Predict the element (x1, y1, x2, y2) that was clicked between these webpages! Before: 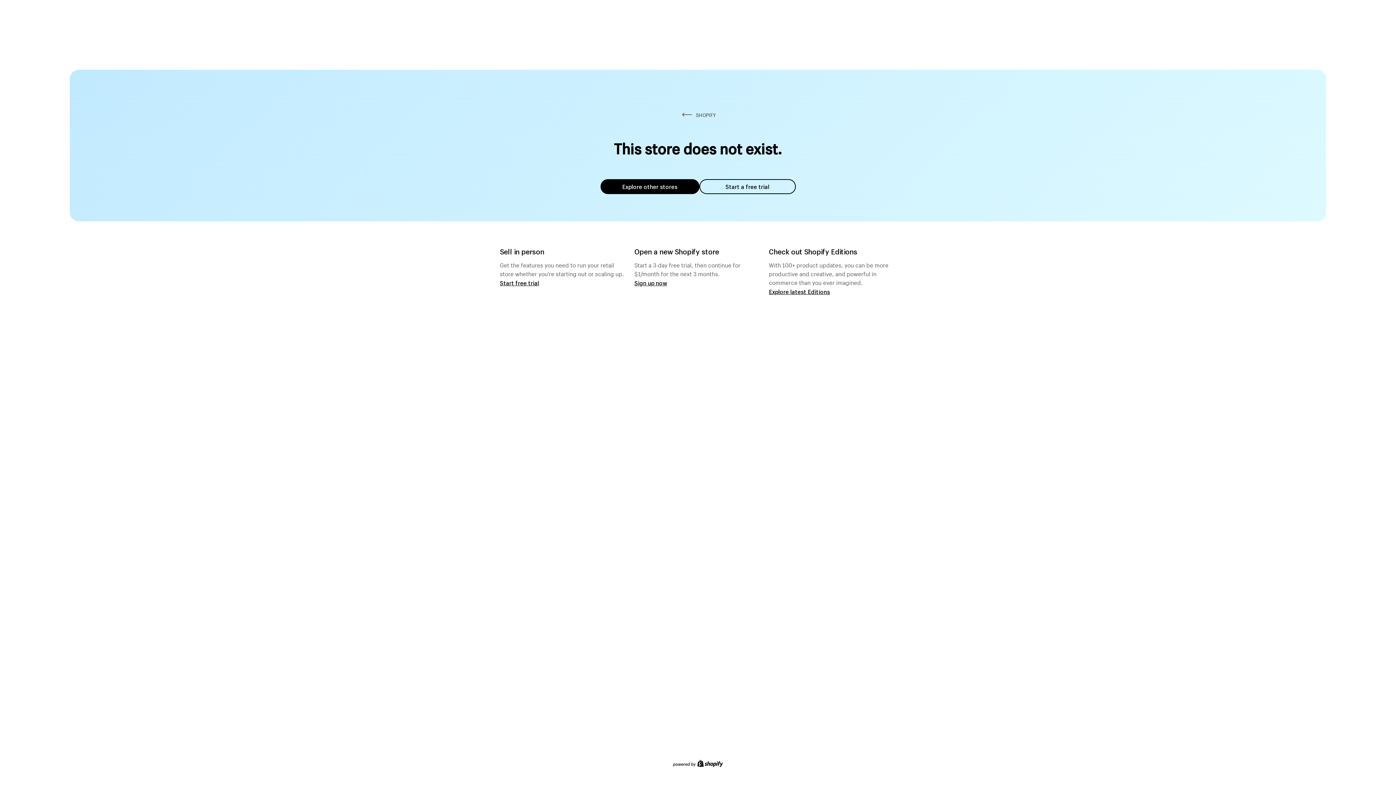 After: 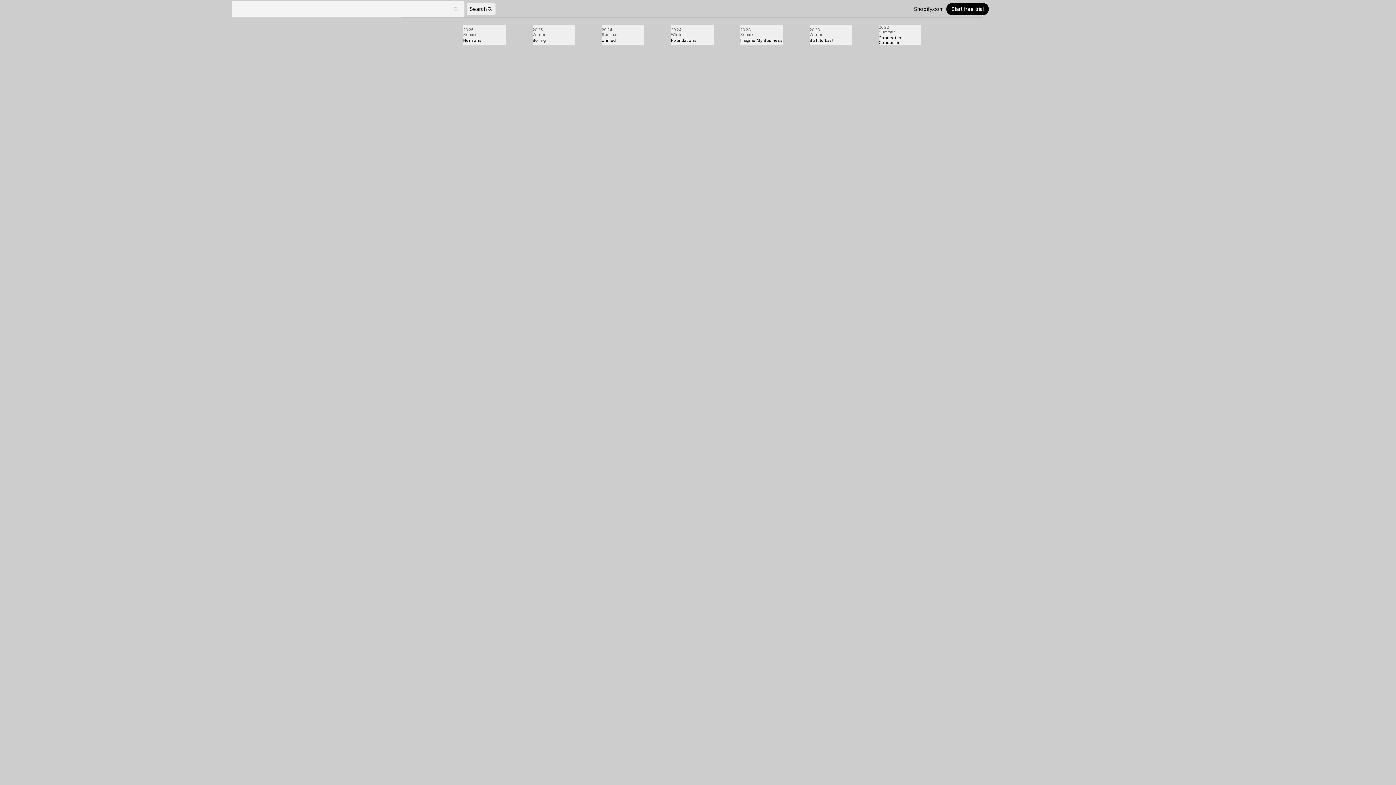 Action: label: Explore latest Editions bbox: (769, 287, 830, 295)